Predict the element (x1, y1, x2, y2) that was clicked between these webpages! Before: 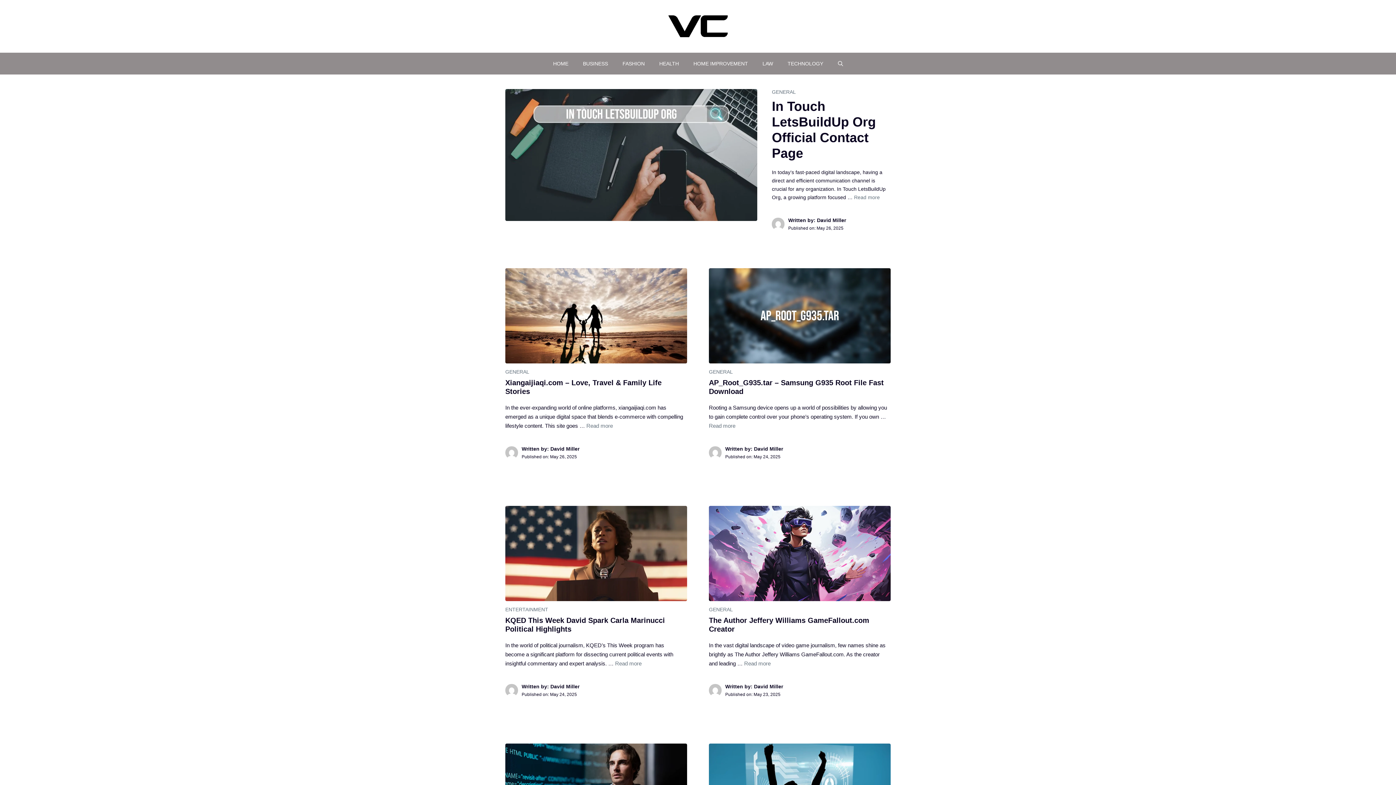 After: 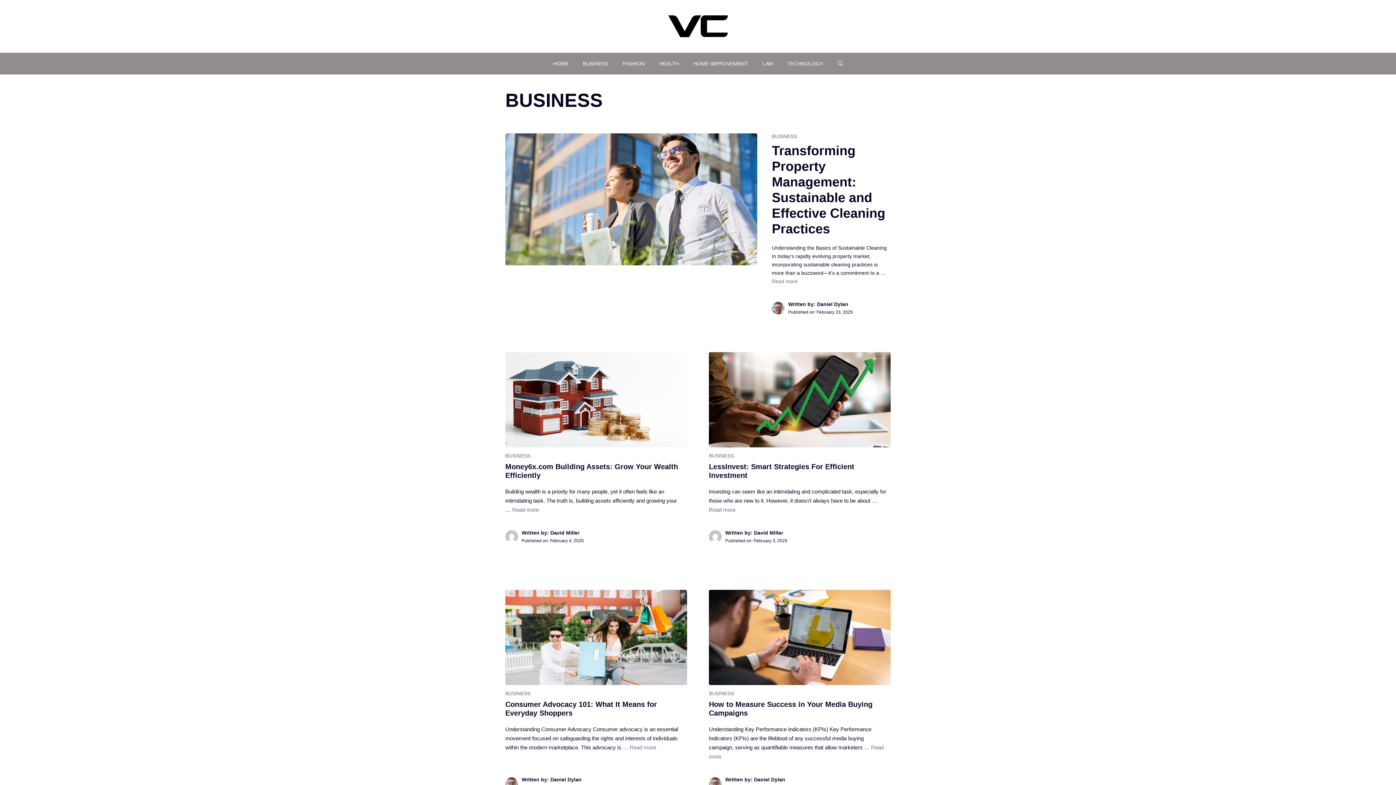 Action: bbox: (575, 52, 615, 74) label: BUSINESS